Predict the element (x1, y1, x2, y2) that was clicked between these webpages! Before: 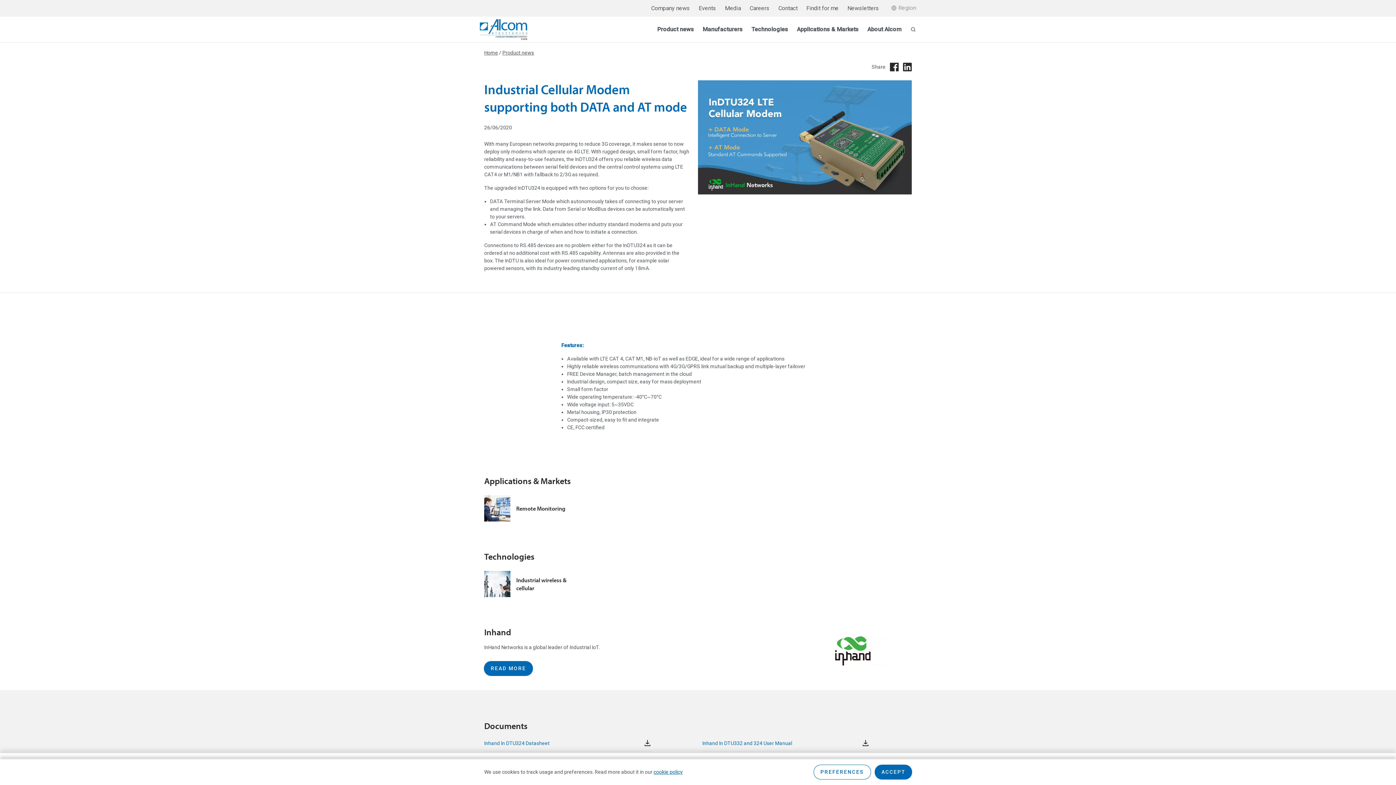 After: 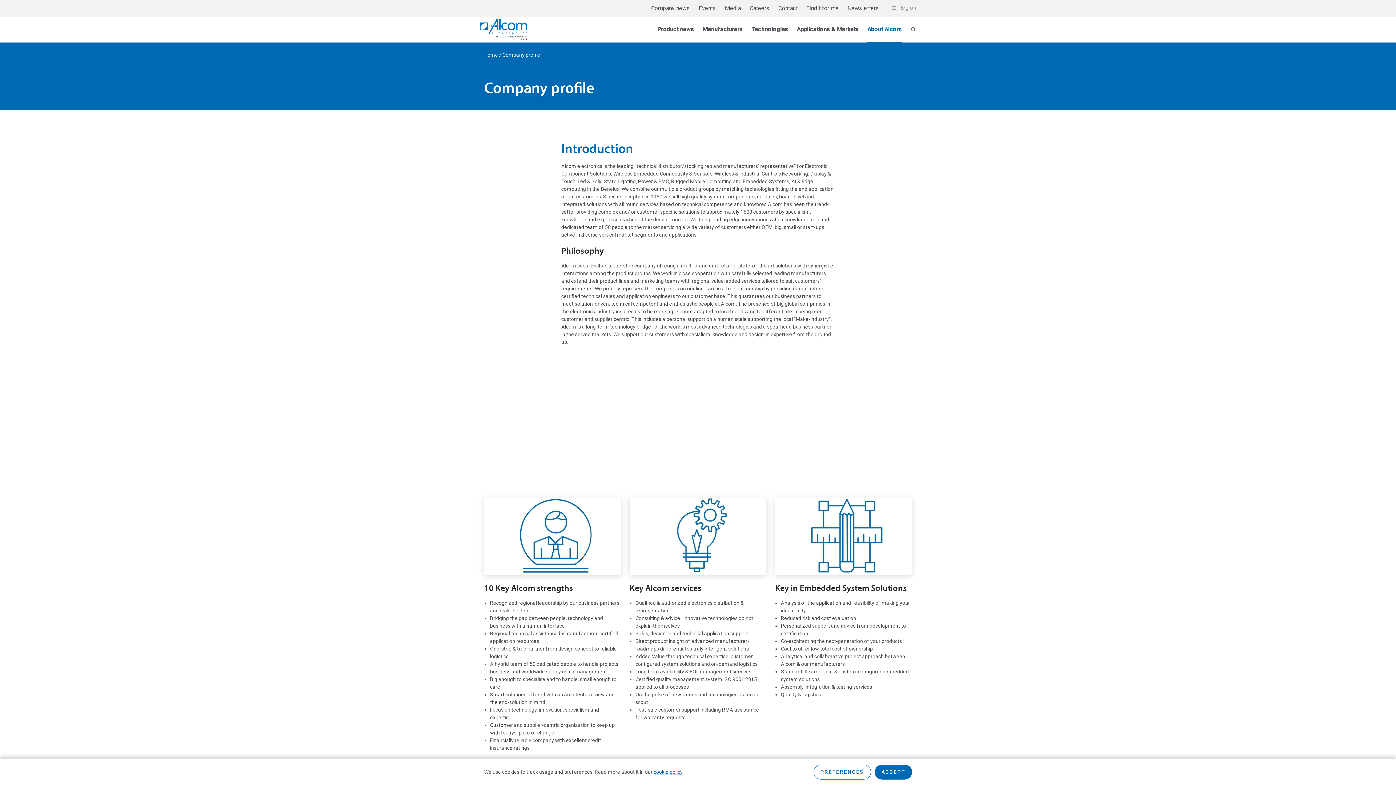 Action: label: About Alcom bbox: (867, 17, 901, 42)